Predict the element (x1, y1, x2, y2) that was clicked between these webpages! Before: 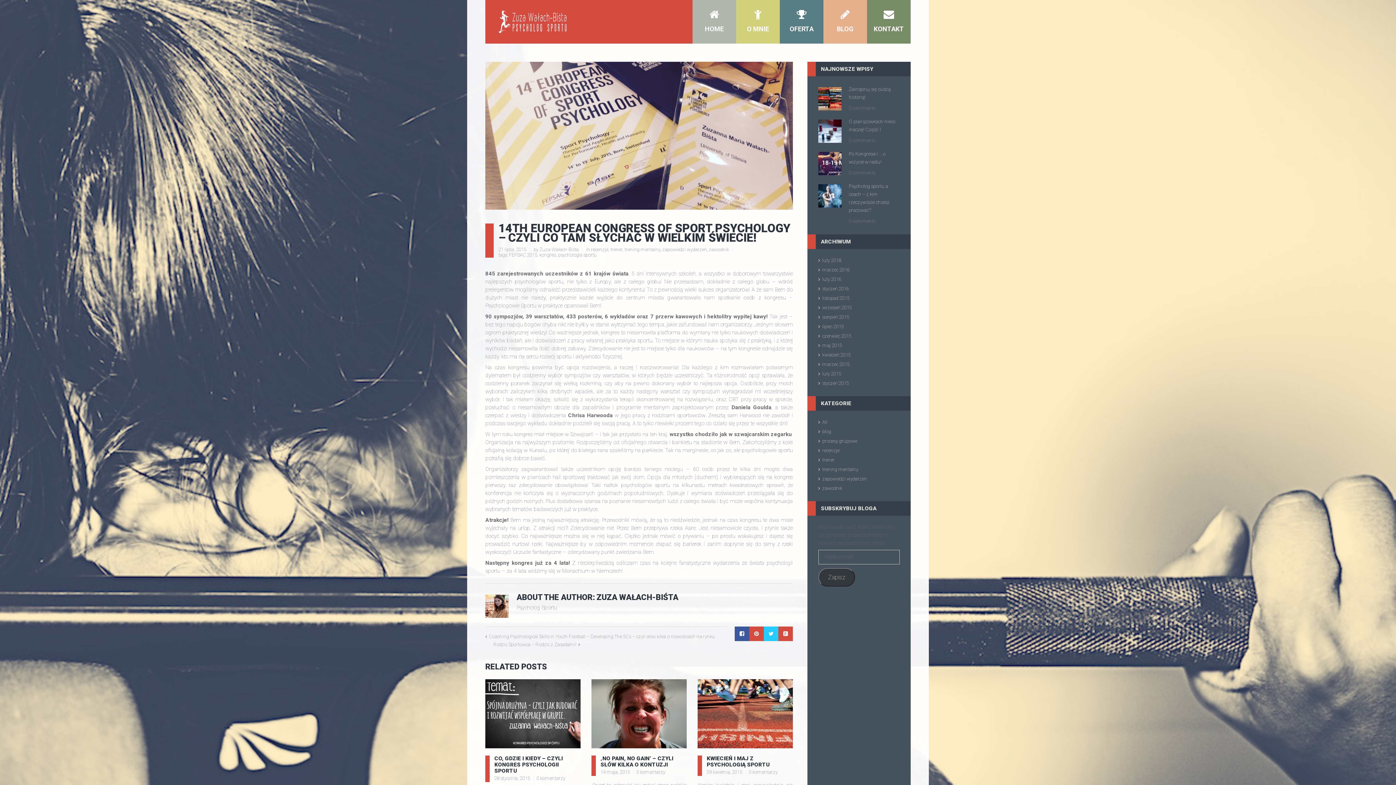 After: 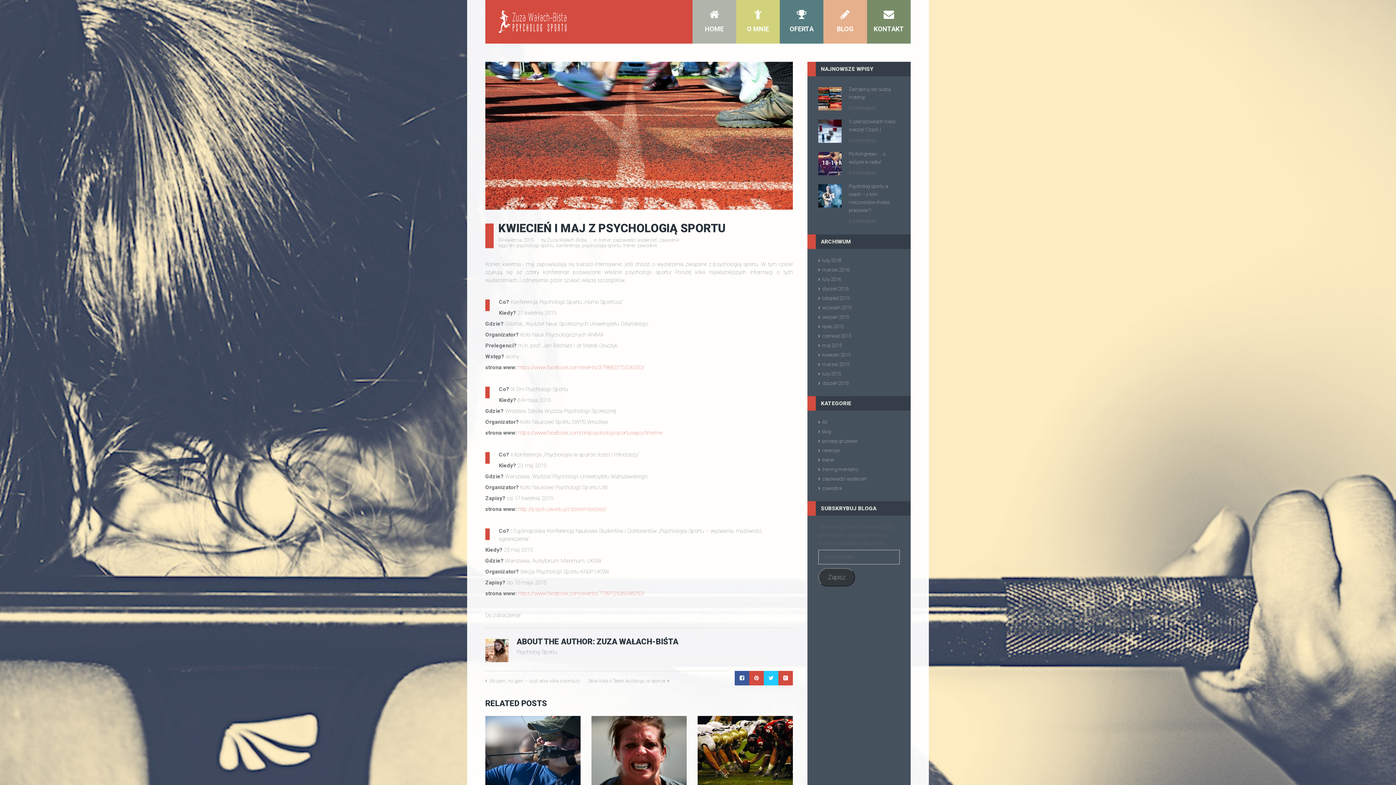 Action: label: KWIECIEŃ I MAJ Z PSYCHOLOGIĄ SPORTU bbox: (706, 755, 769, 768)